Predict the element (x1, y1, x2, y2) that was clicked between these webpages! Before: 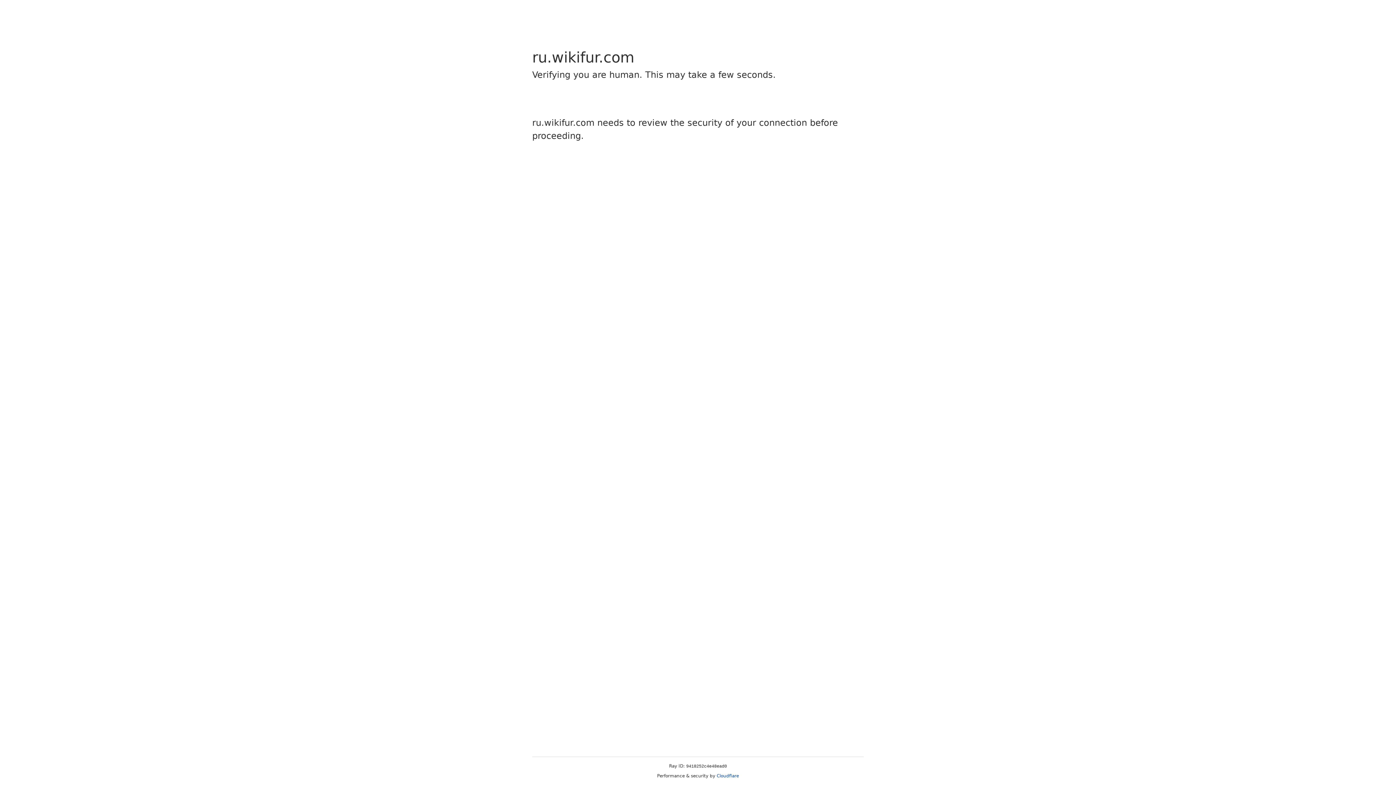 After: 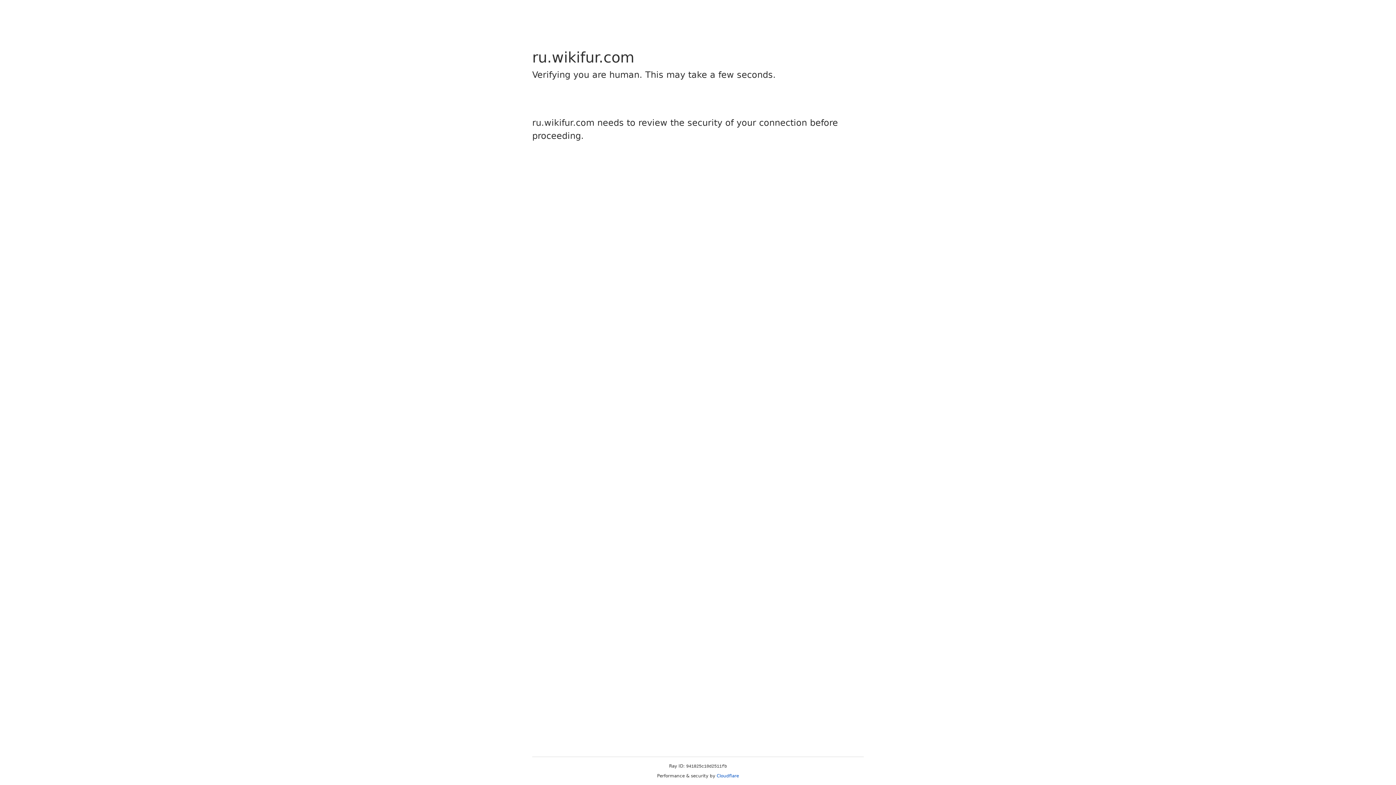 Action: bbox: (716, 773, 739, 778) label: Cloudflare